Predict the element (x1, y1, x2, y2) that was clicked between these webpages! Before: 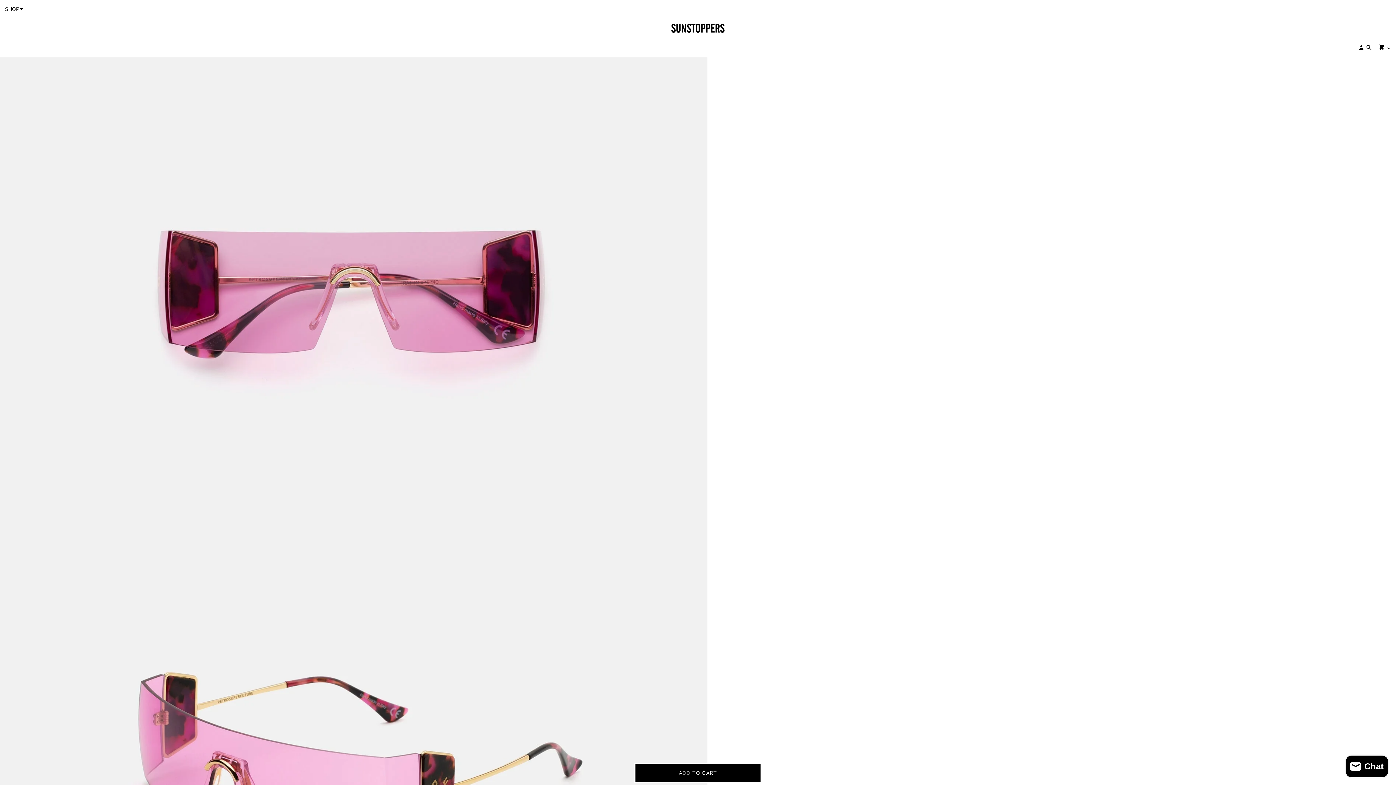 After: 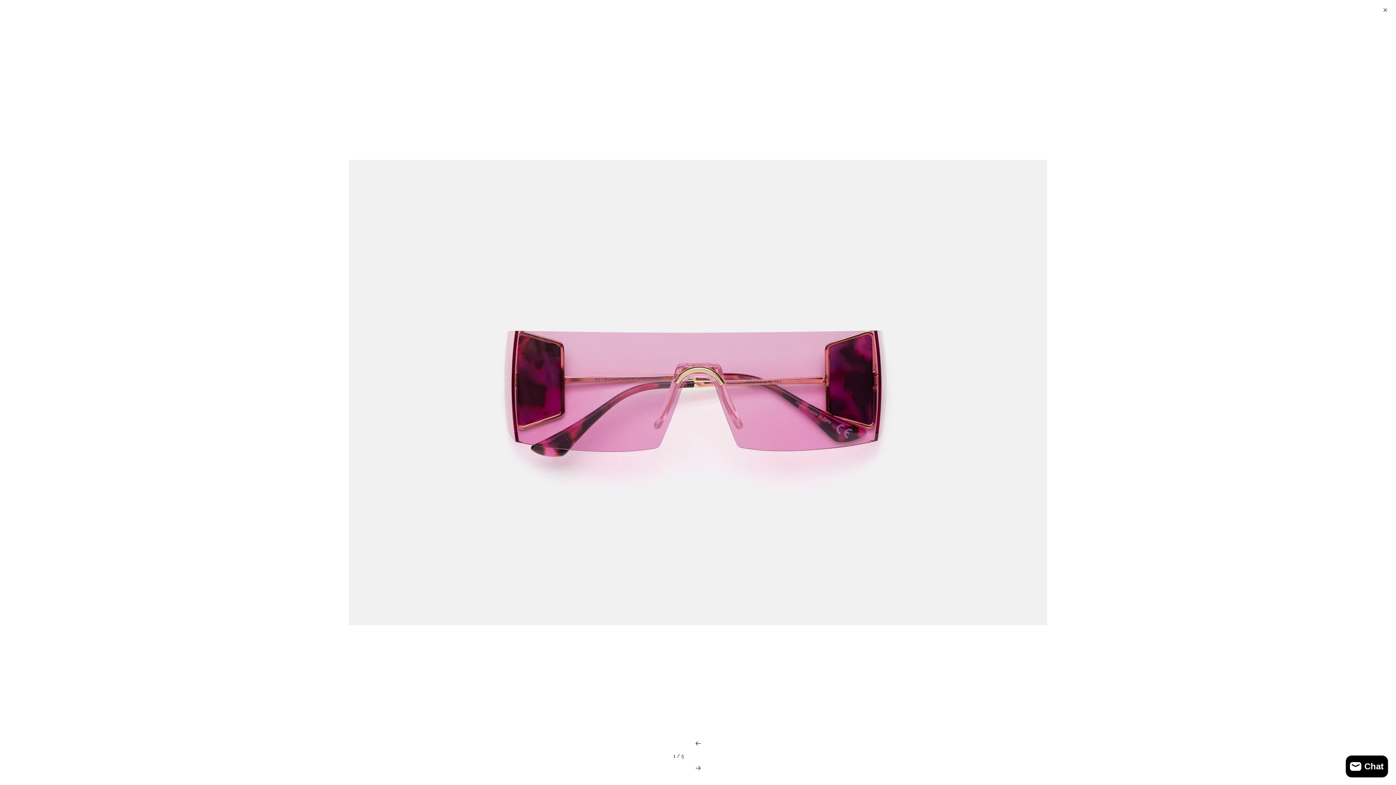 Action: label: Open media in modal bbox: (0, 57, 1396, 529)